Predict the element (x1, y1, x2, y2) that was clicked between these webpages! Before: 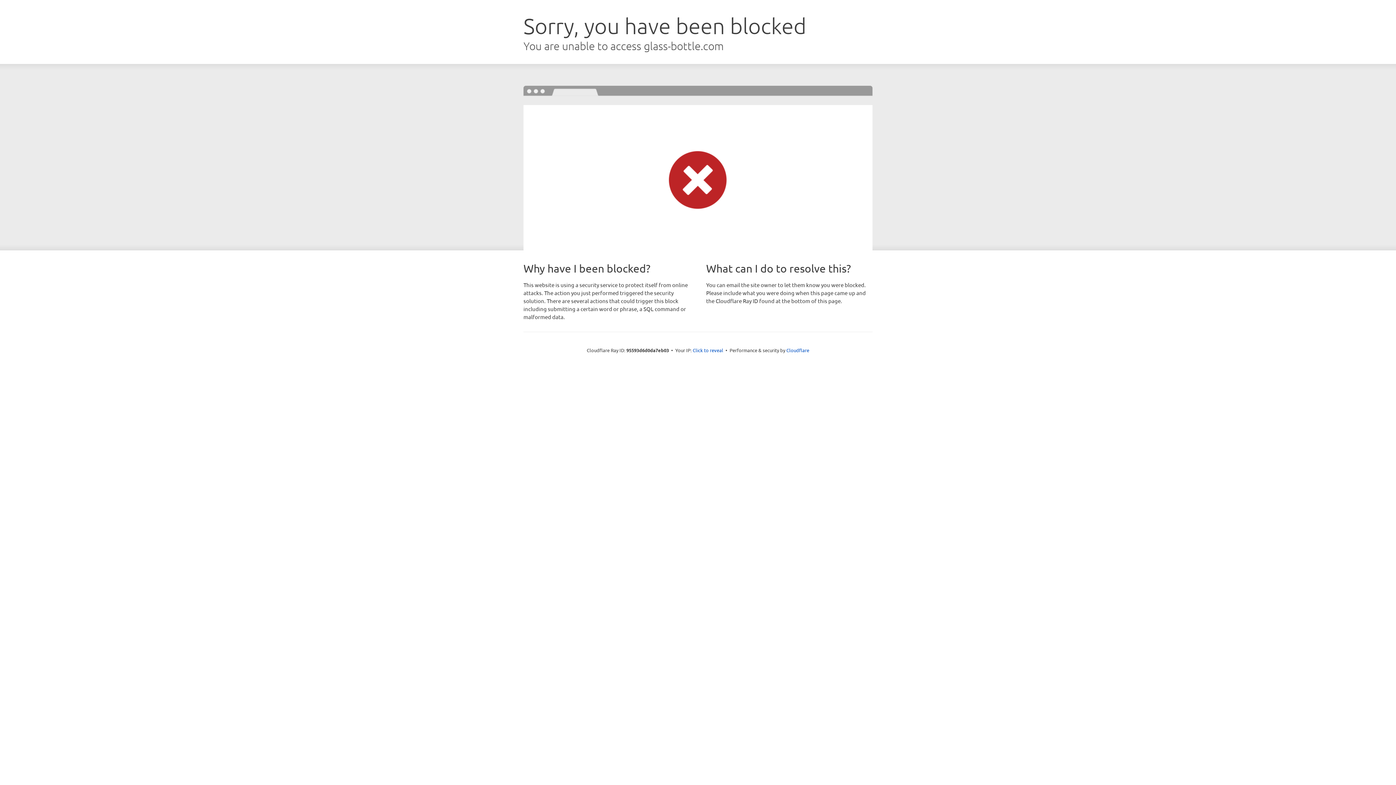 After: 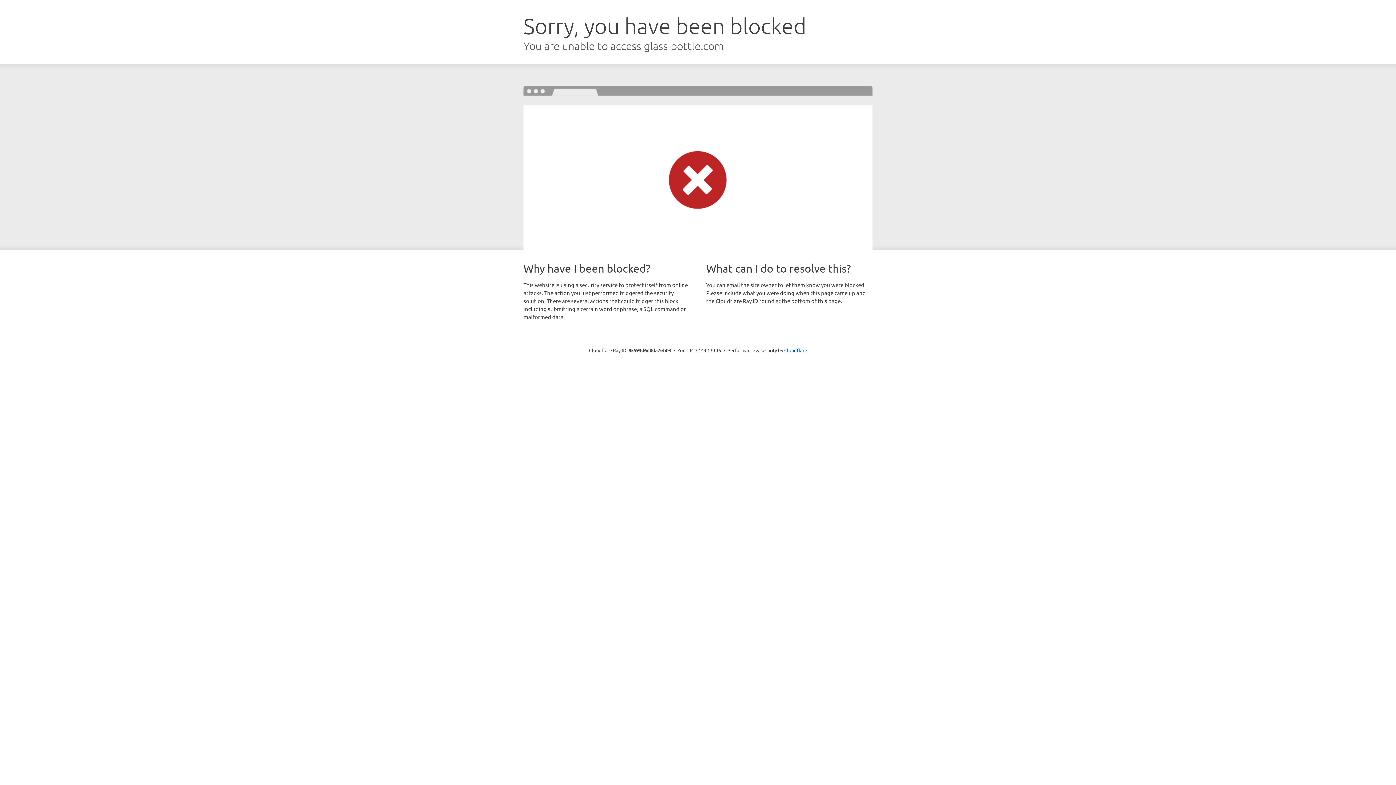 Action: label: Click to reveal bbox: (692, 346, 723, 353)